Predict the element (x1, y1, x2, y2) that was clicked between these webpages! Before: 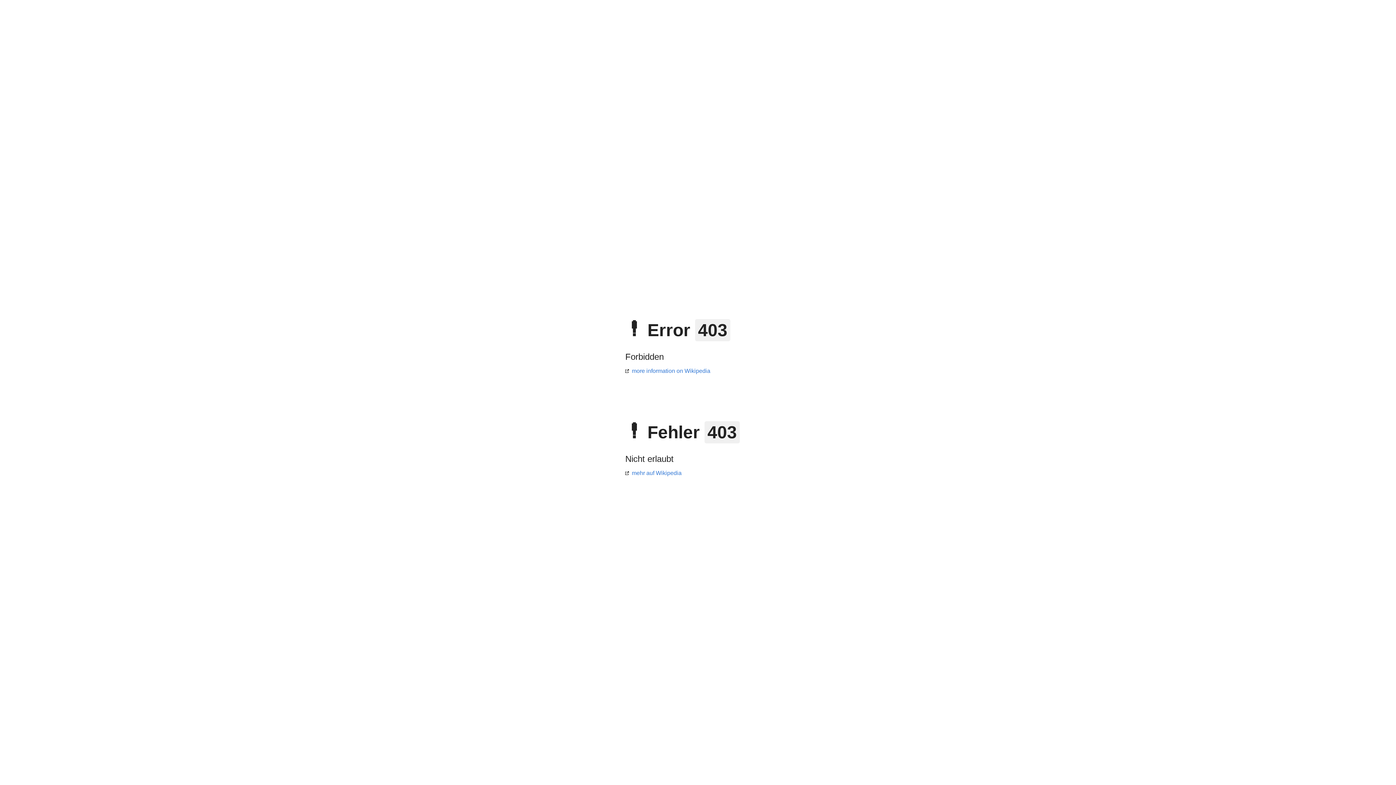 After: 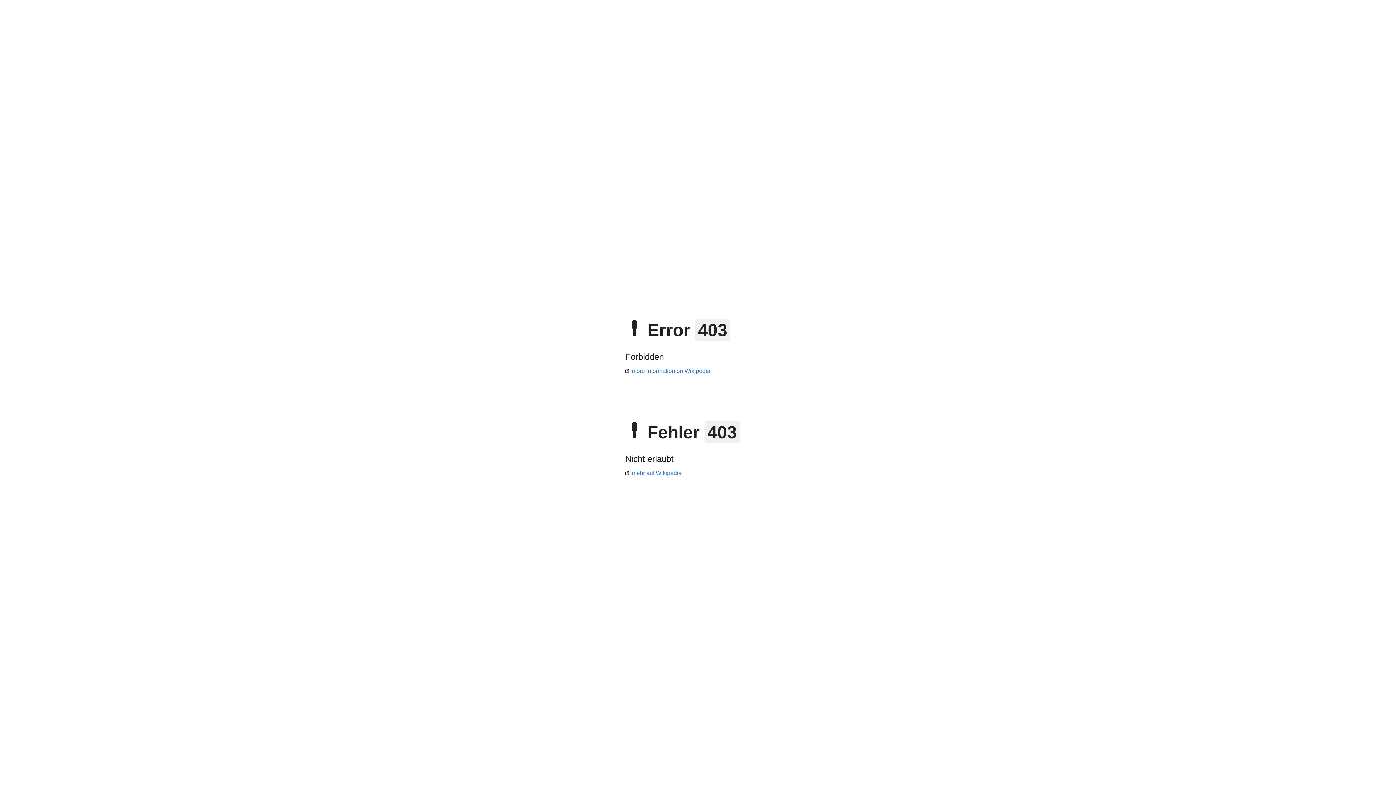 Action: label: more information on Wikipedia bbox: (625, 368, 710, 374)